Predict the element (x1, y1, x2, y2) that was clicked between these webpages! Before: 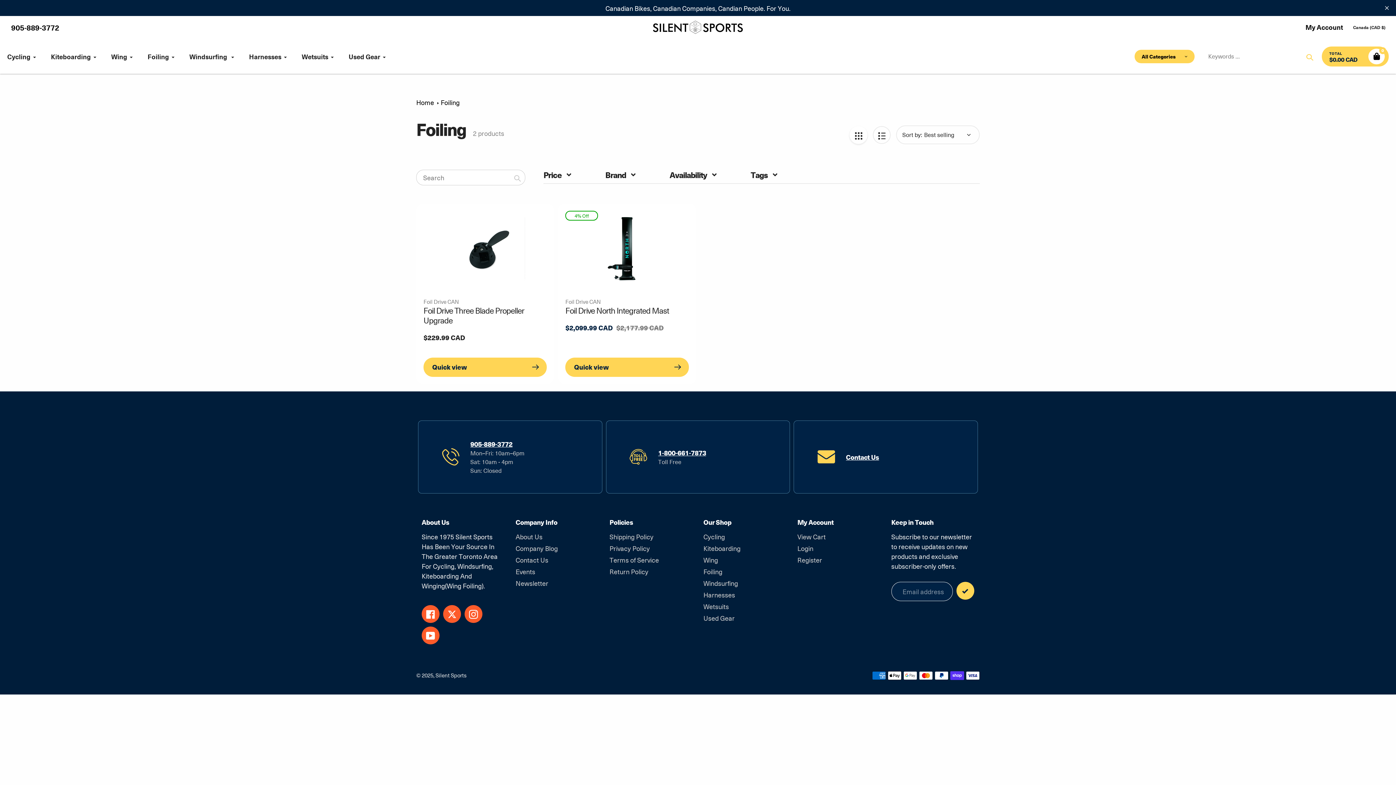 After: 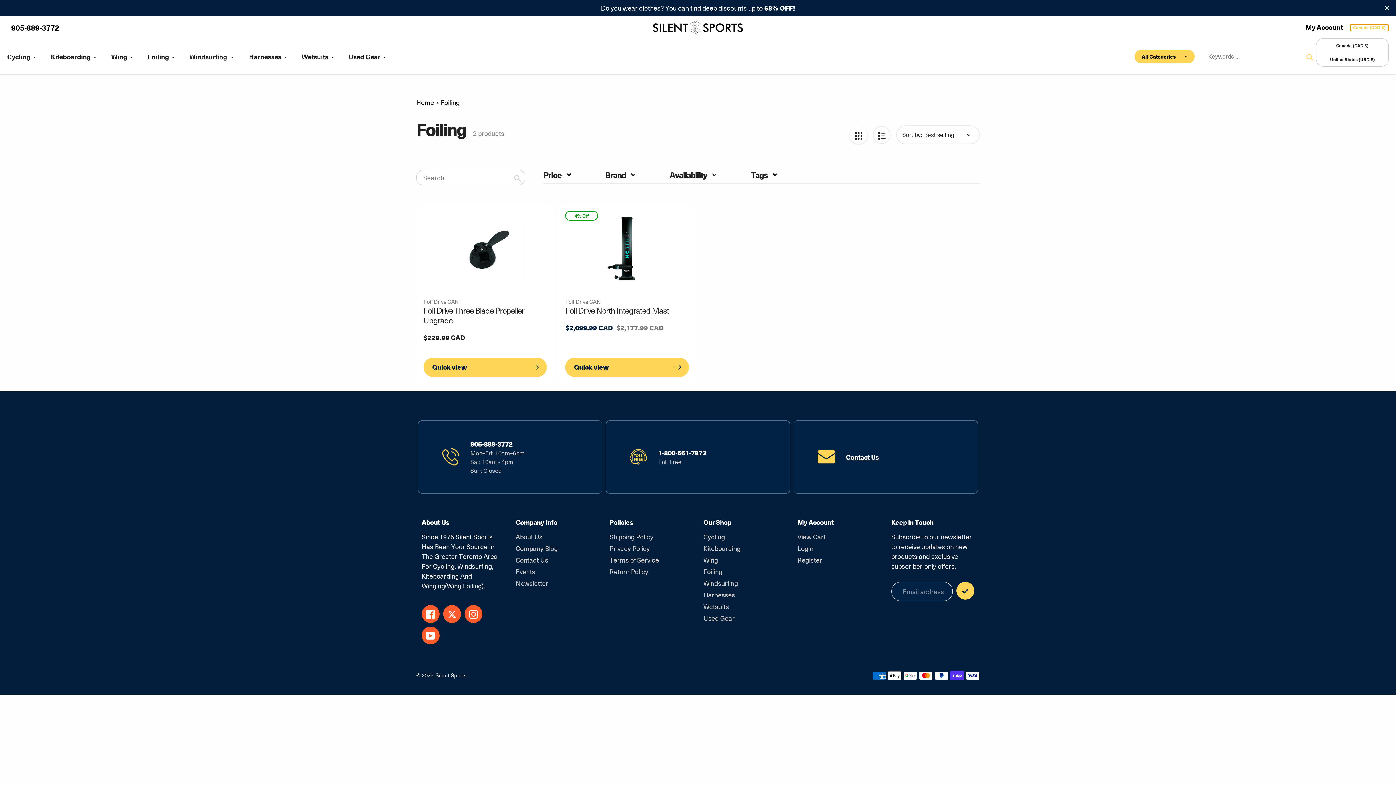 Action: label: Canada (CAD $) bbox: (1350, 23, 1389, 31)